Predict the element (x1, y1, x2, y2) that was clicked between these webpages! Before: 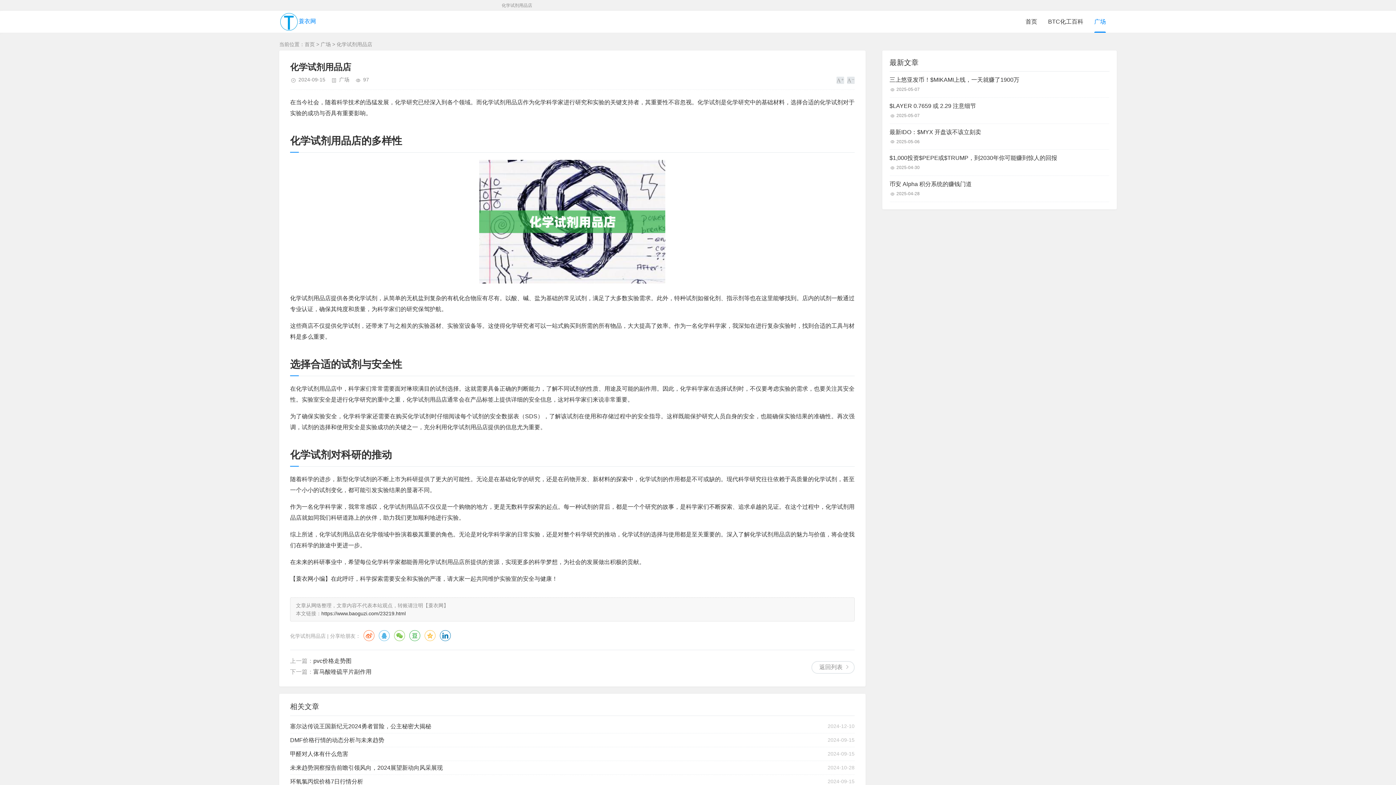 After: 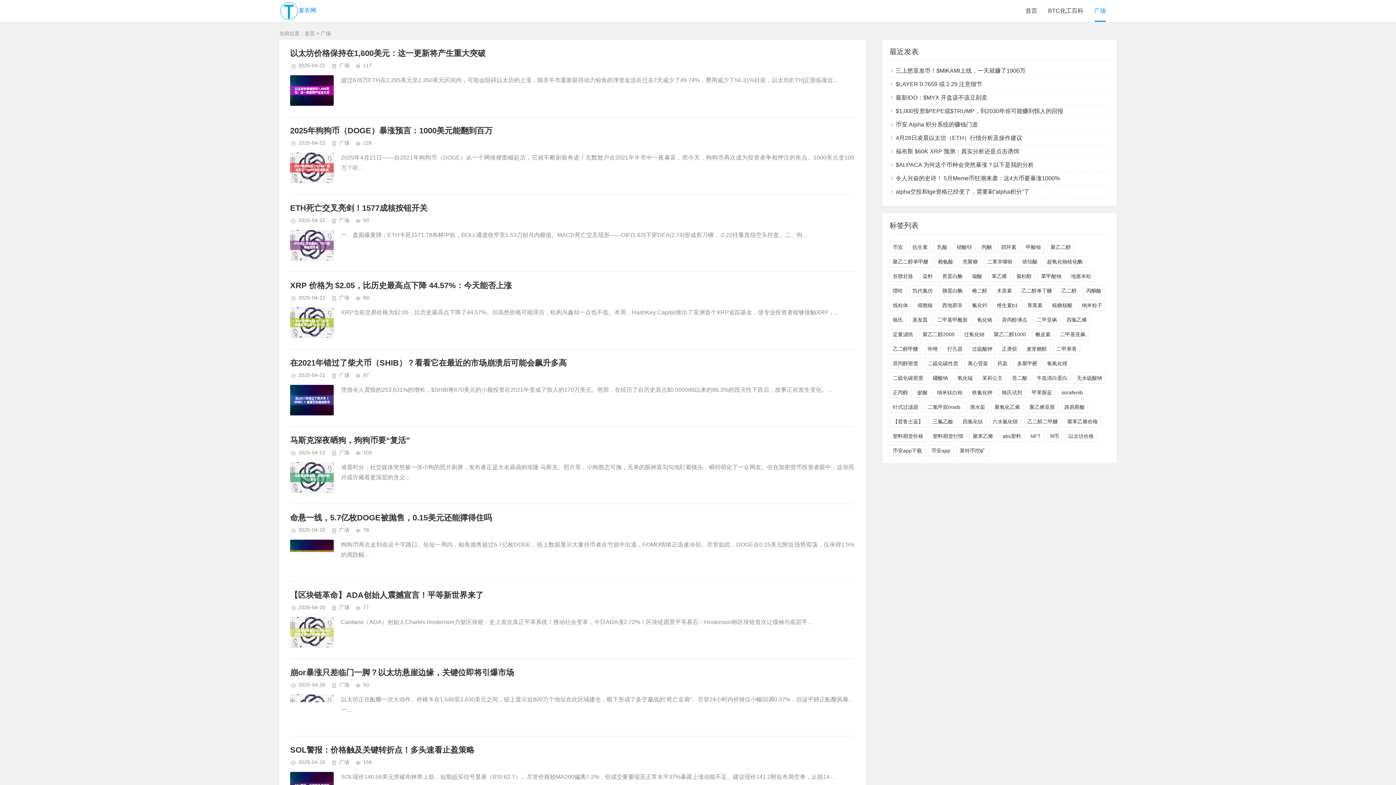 Action: label: 广场 bbox: (1094, 10, 1106, 32)